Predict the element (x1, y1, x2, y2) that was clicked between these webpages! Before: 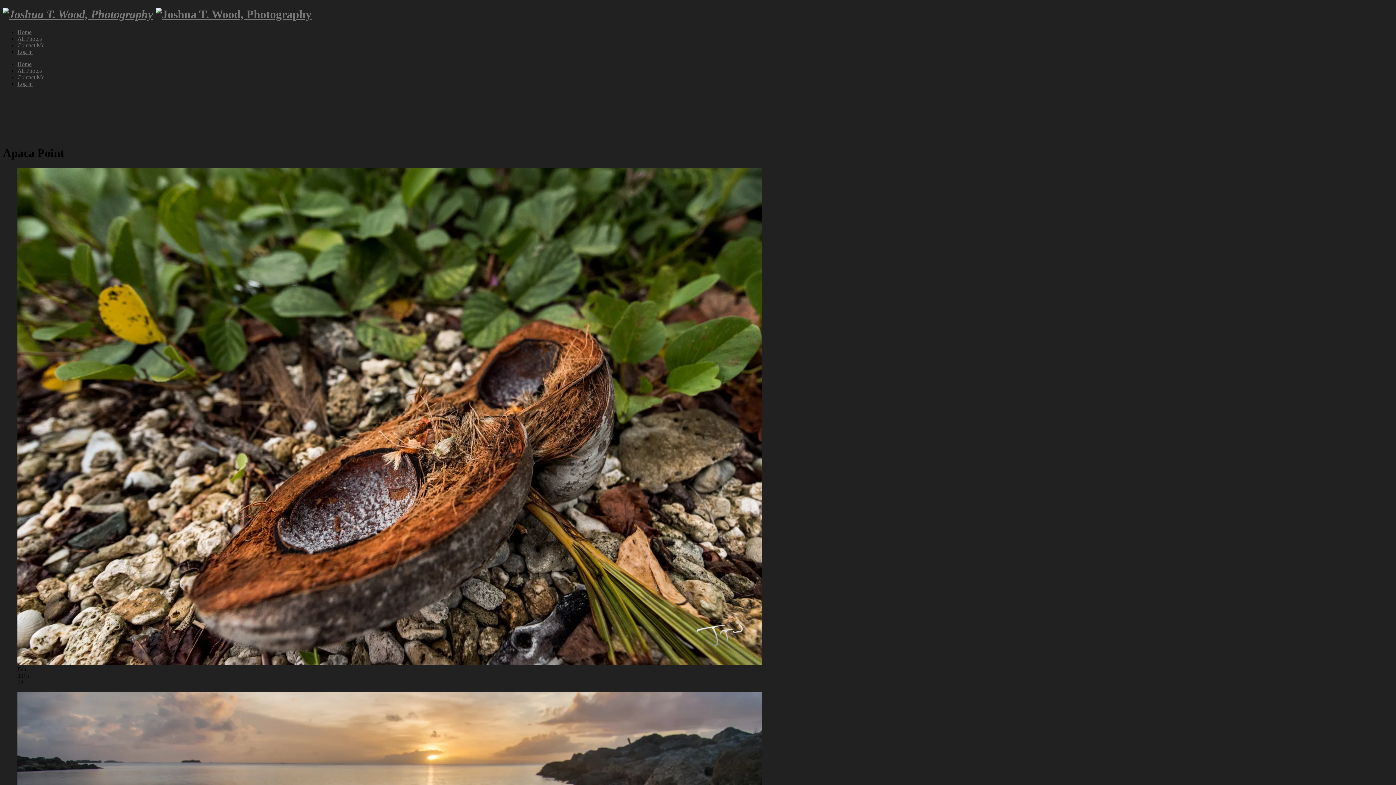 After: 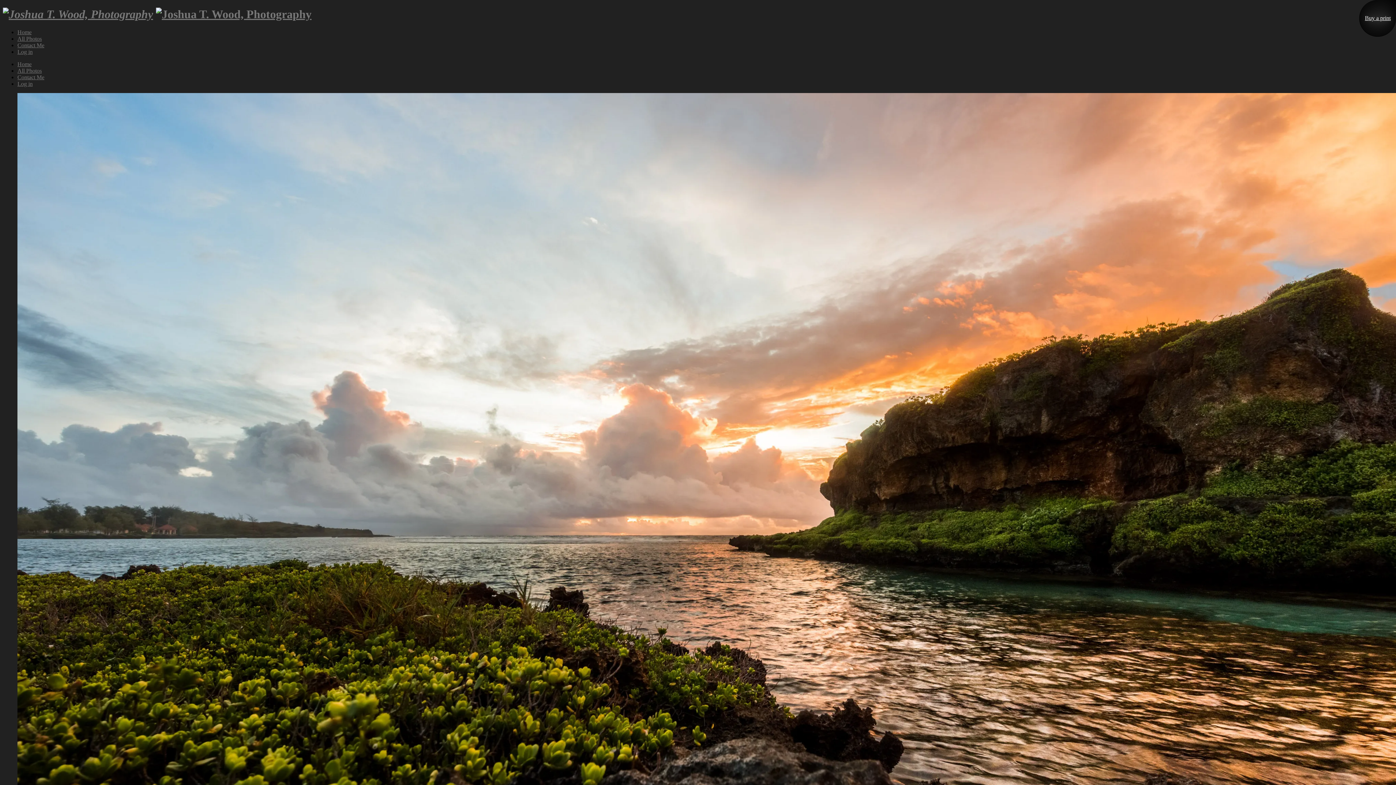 Action: bbox: (156, 7, 311, 20)